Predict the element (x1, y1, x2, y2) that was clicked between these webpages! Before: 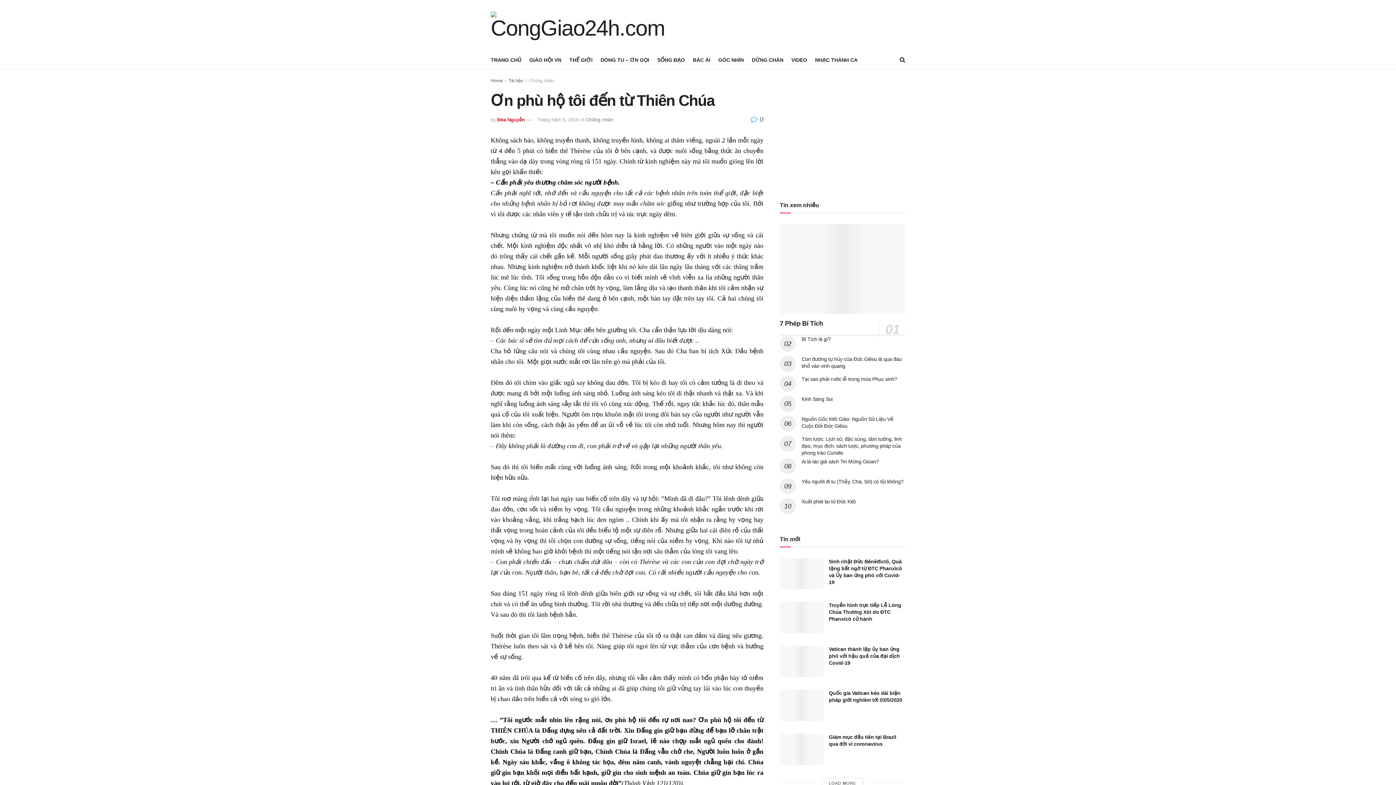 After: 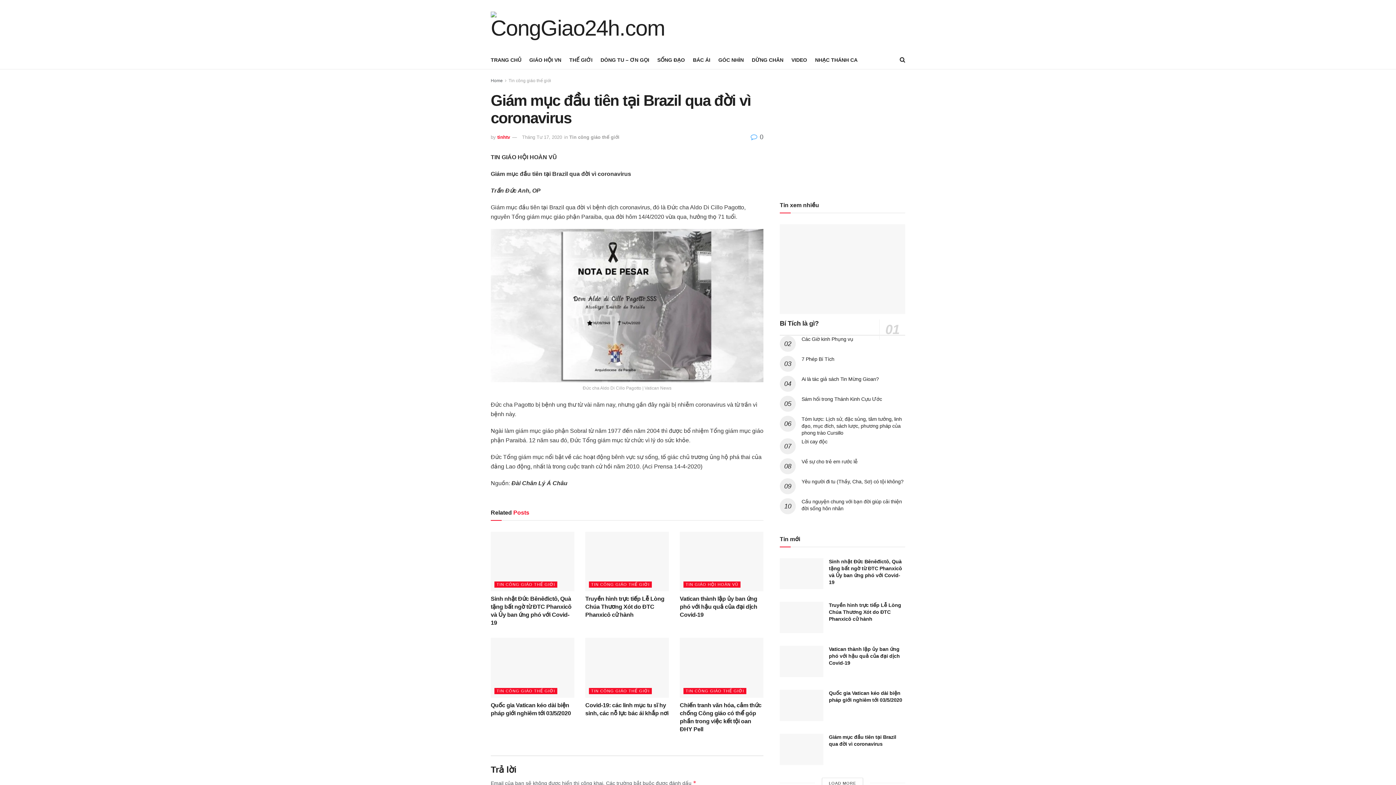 Action: bbox: (780, 734, 823, 765)